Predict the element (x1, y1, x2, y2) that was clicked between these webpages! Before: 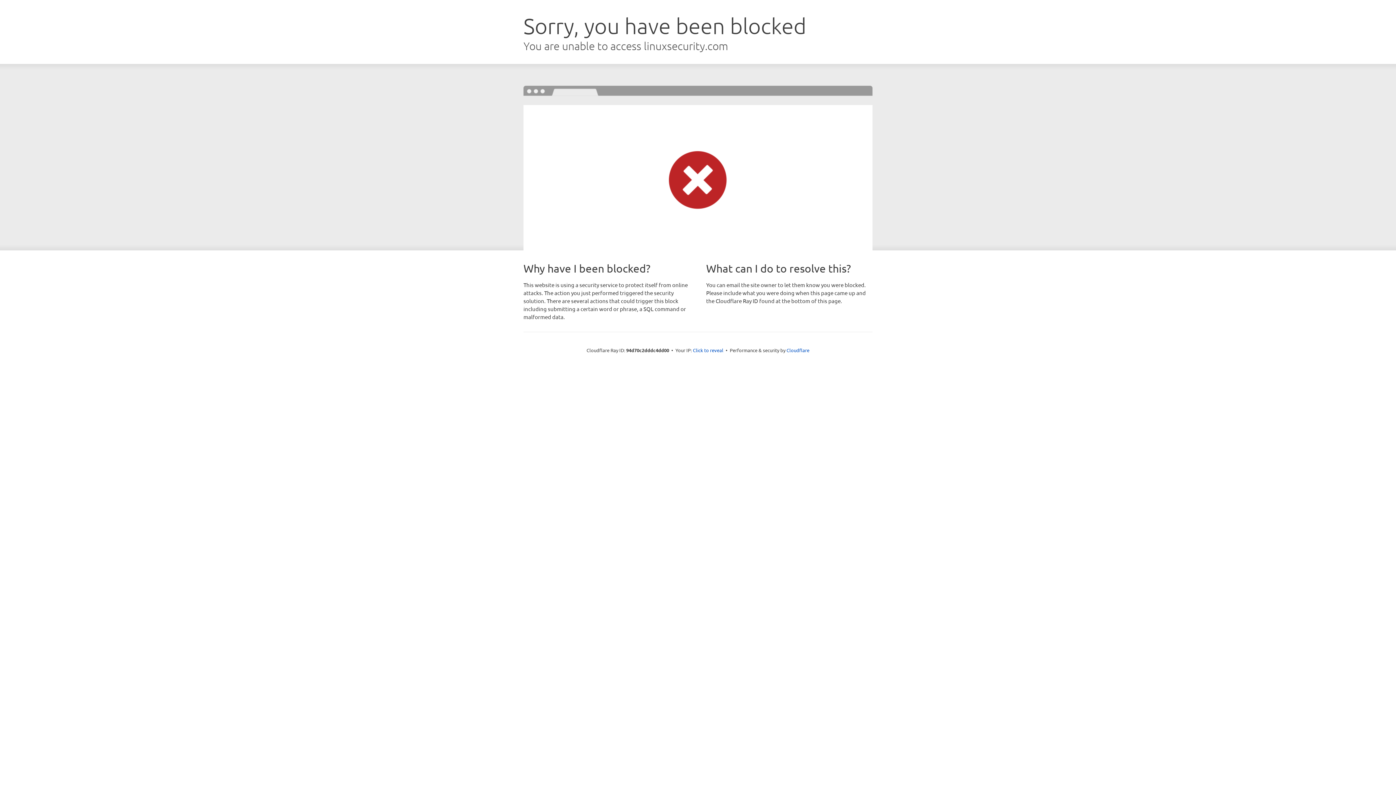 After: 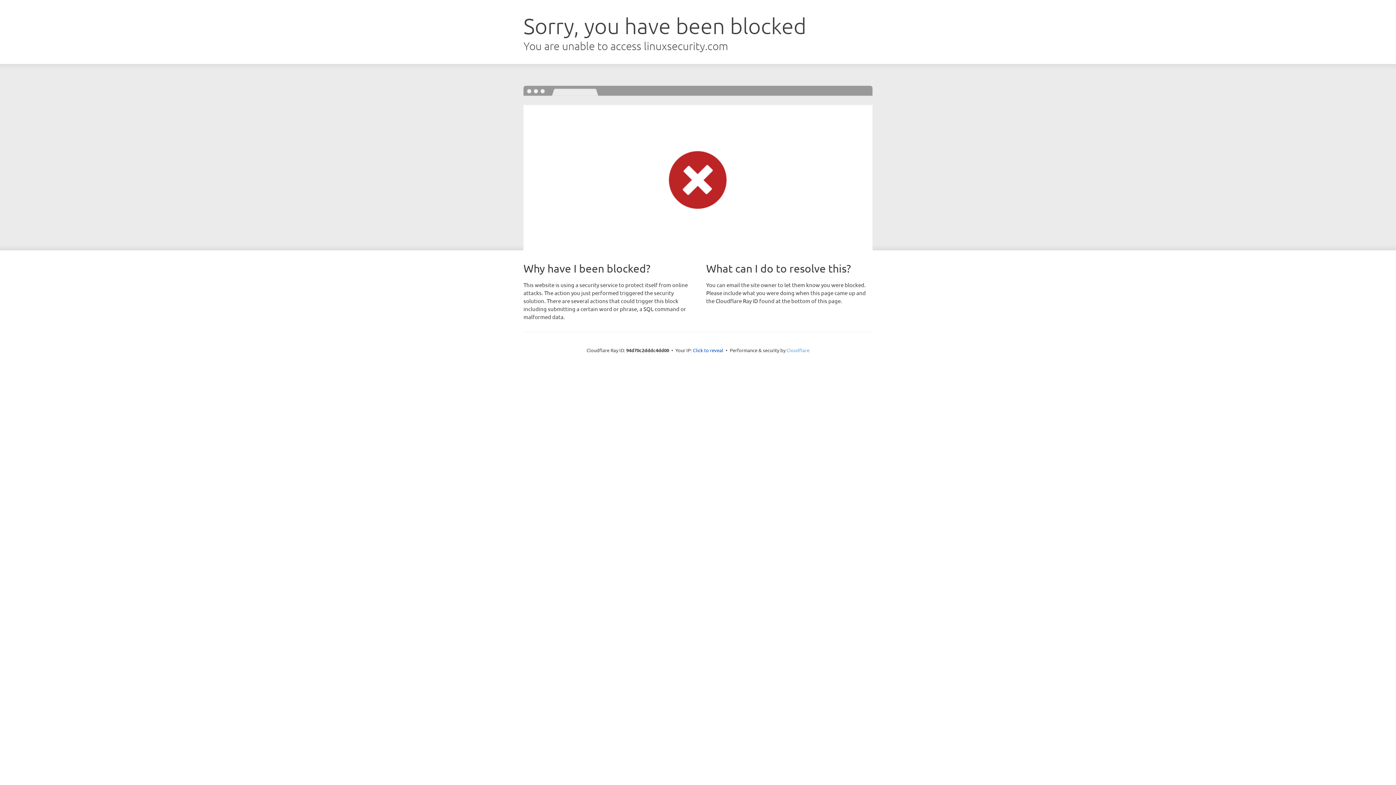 Action: label: Cloudflare bbox: (786, 347, 809, 353)